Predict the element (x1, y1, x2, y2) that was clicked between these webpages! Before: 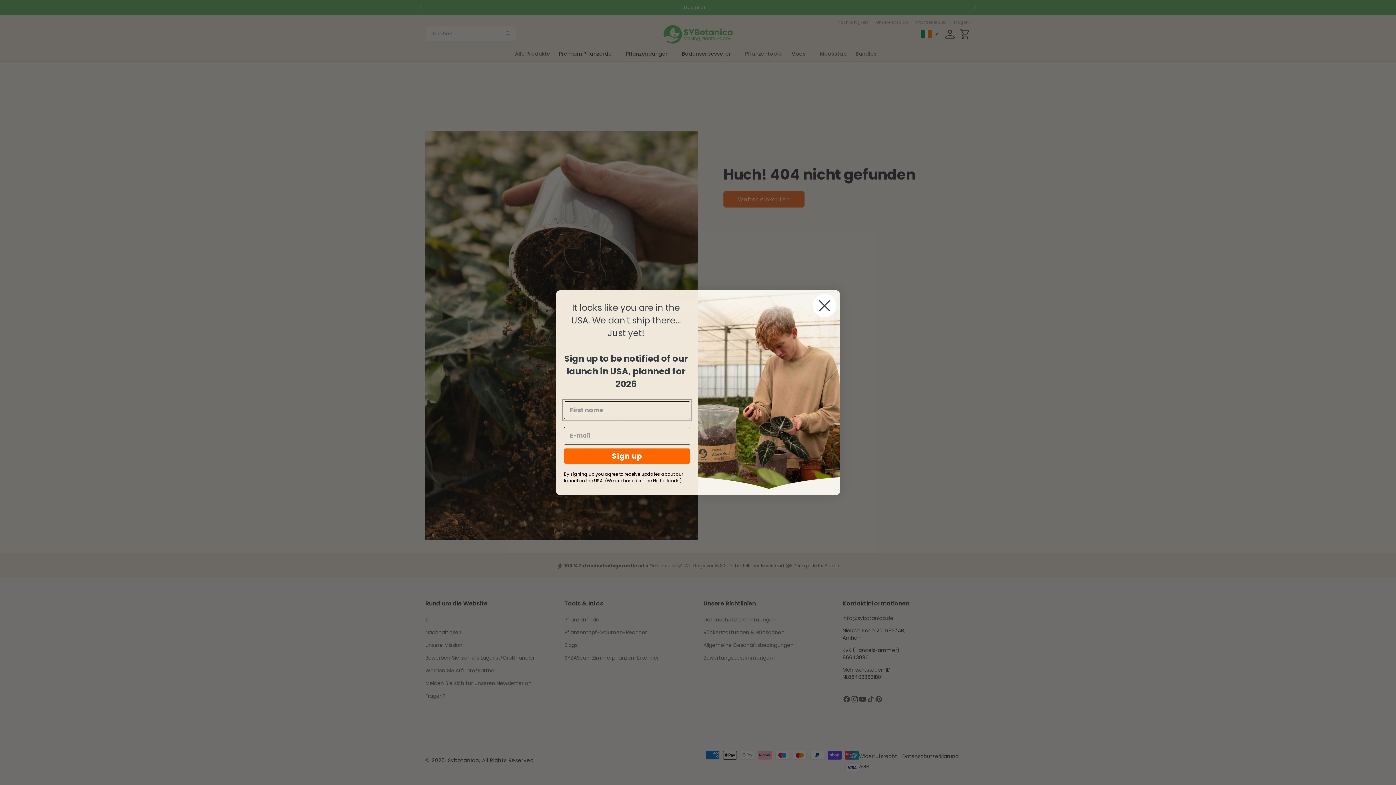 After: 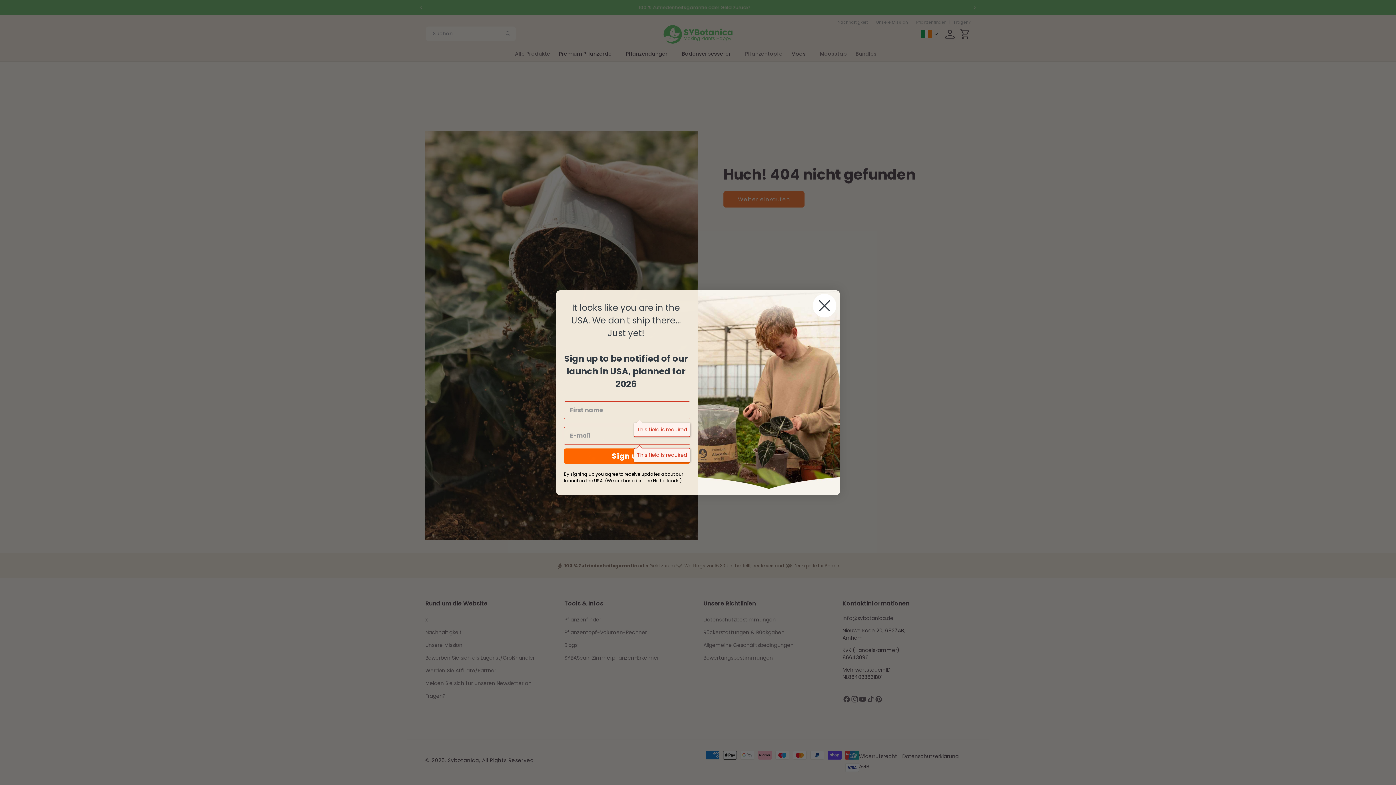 Action: bbox: (564, 470, 690, 485) label: Sign up